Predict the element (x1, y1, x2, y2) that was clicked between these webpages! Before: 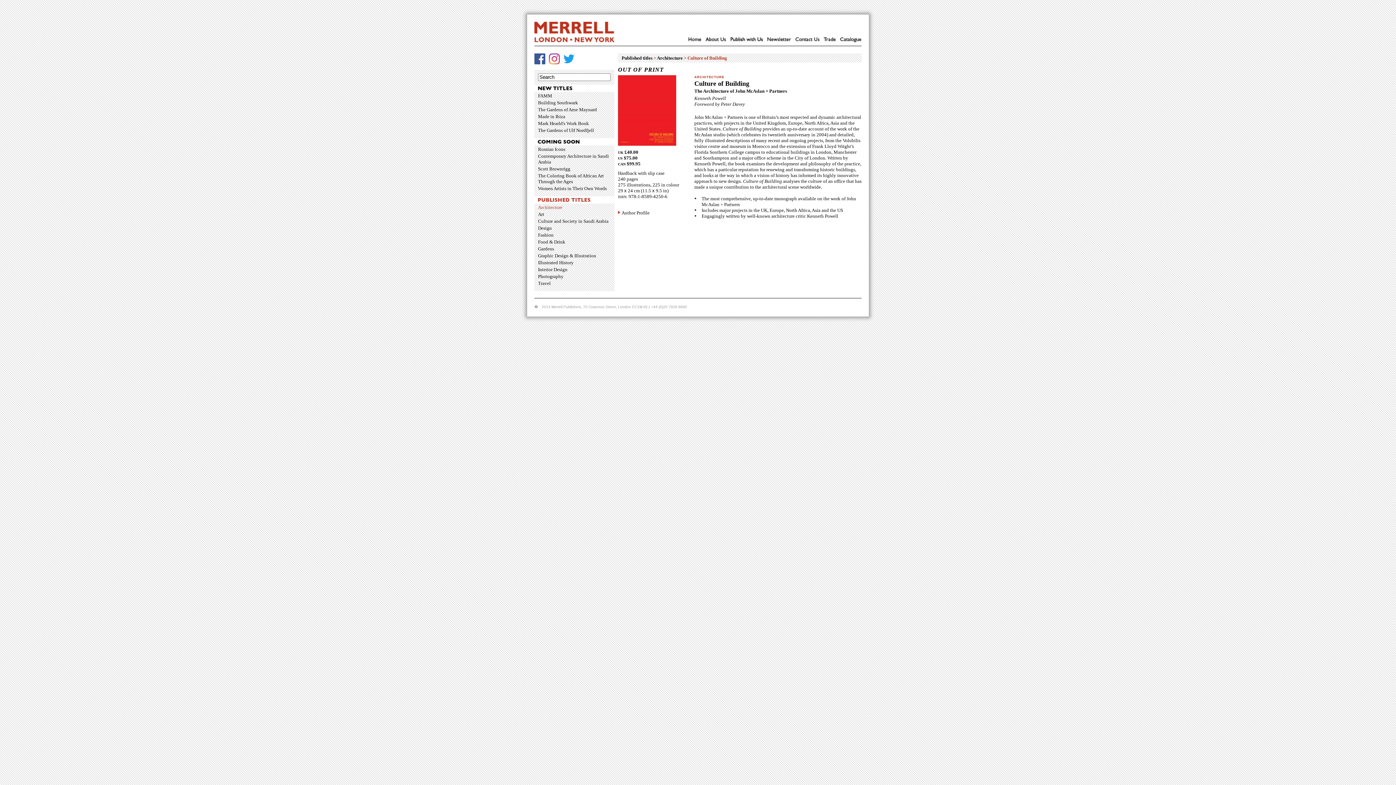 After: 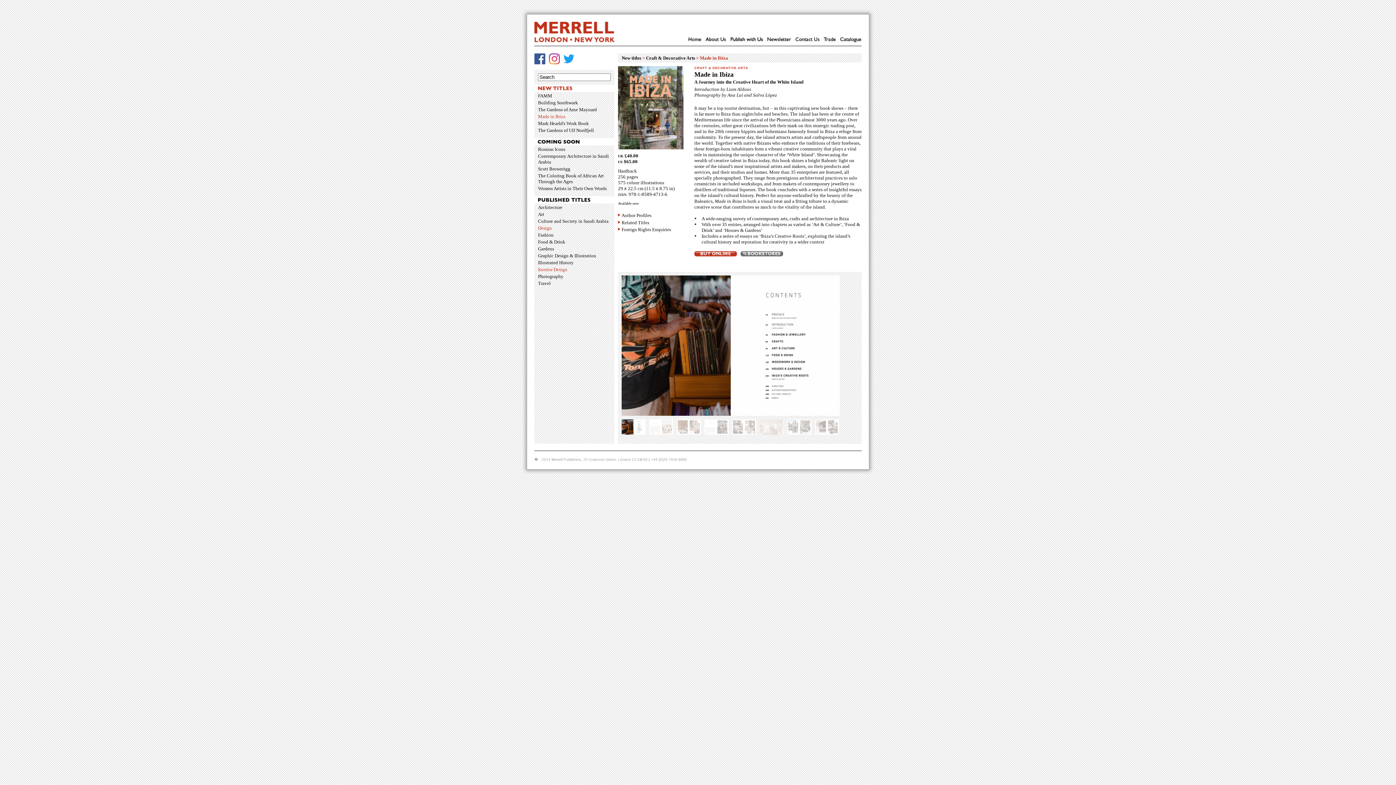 Action: bbox: (538, 113, 565, 119) label: Made in Ibiza